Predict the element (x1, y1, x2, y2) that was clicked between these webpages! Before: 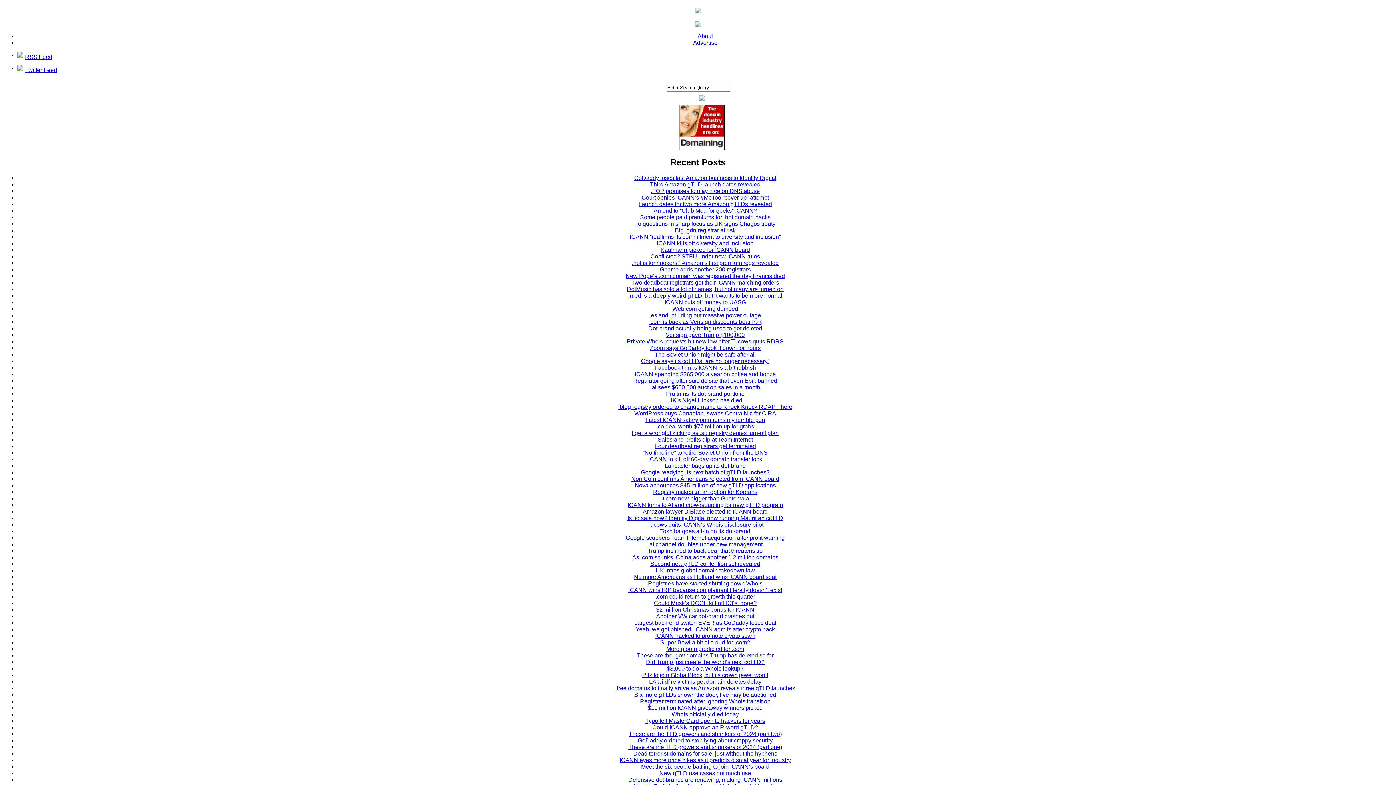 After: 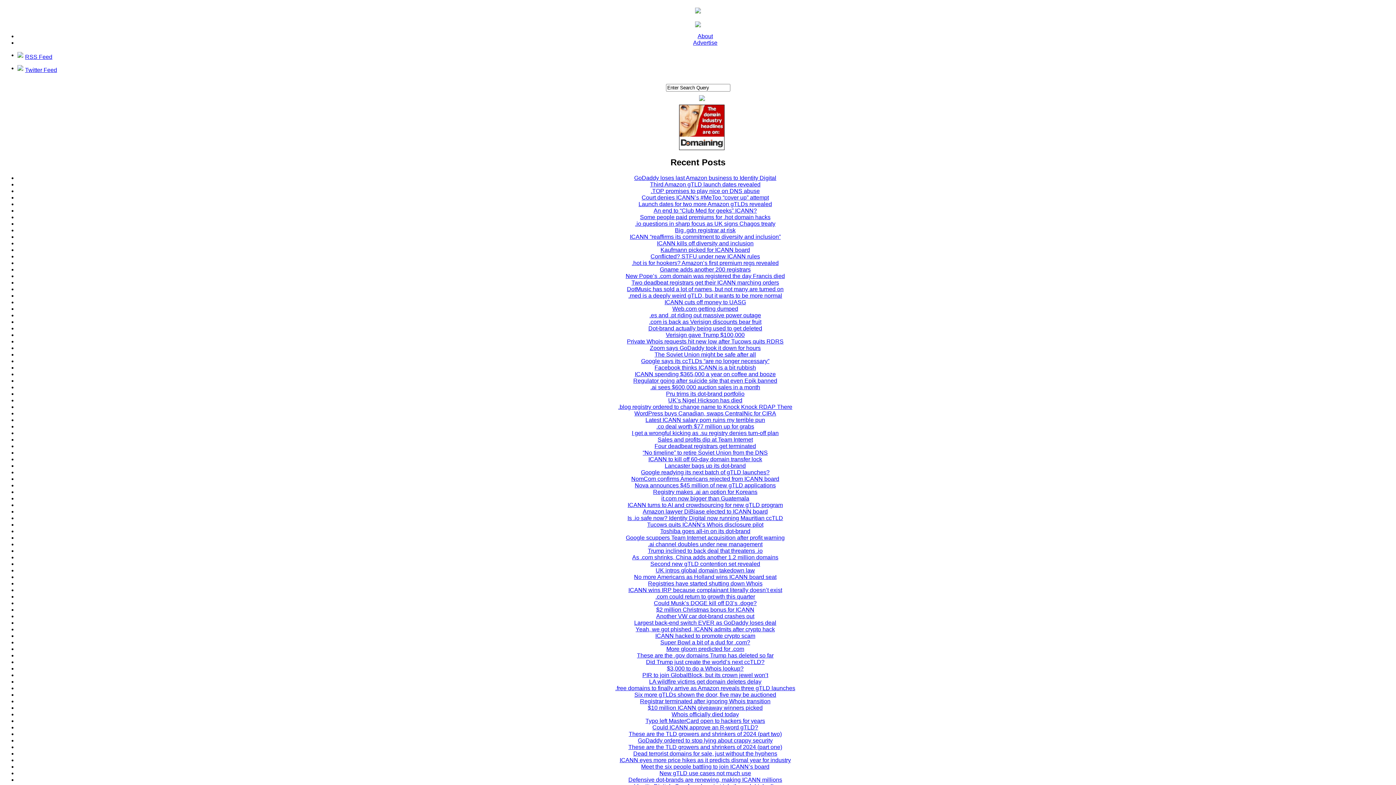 Action: bbox: (632, 259, 778, 266) label: .hot is for hookers? Amazon’s first premium regs revealed